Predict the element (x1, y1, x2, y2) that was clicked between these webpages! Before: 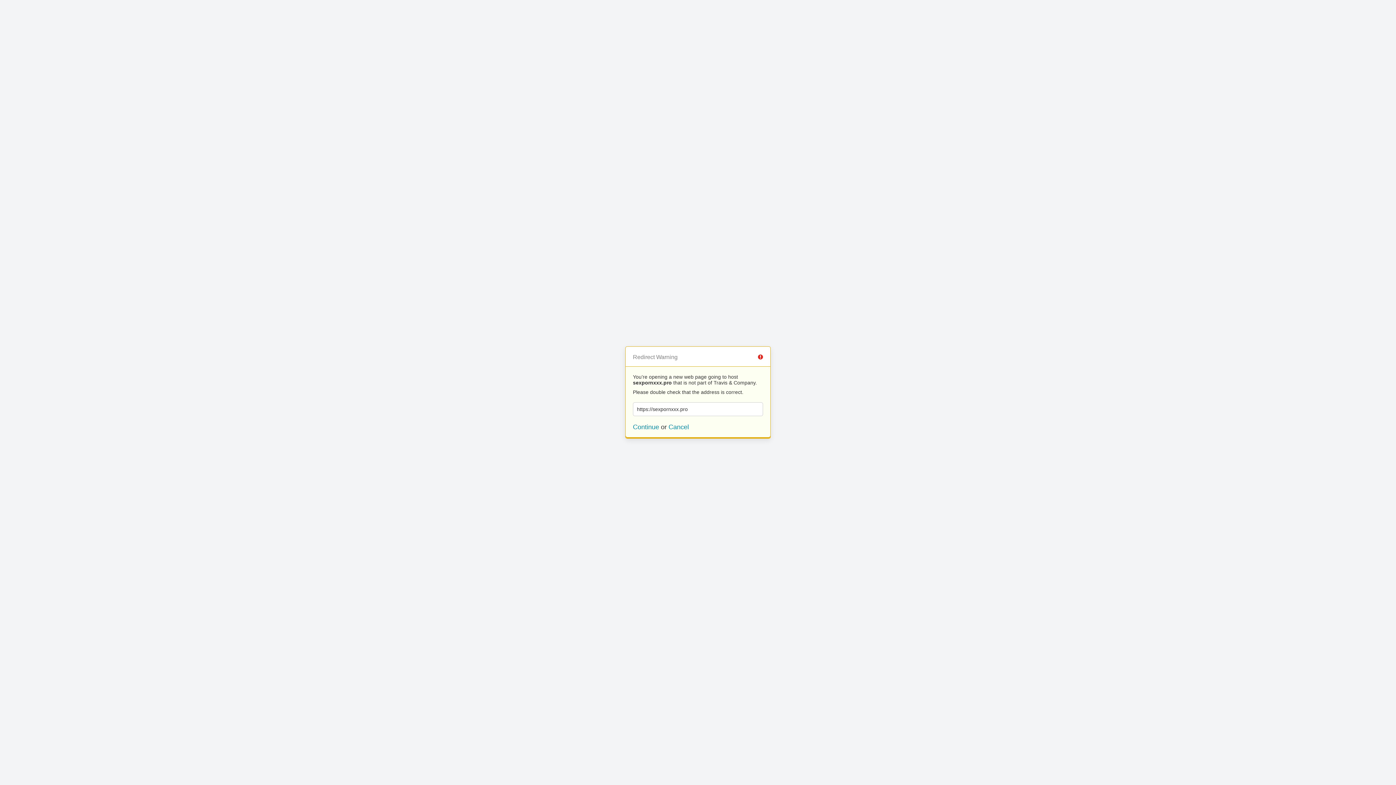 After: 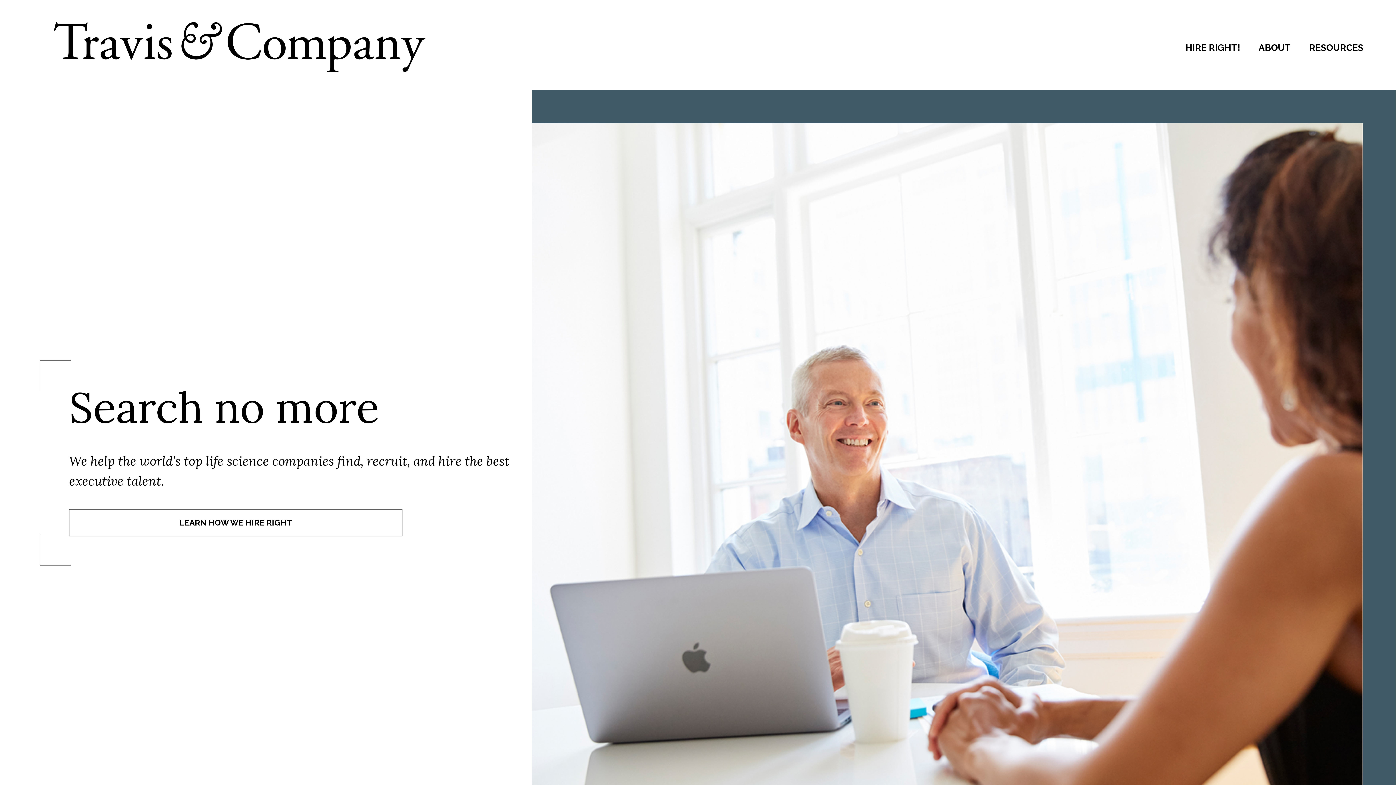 Action: label: Cancel bbox: (668, 423, 689, 430)